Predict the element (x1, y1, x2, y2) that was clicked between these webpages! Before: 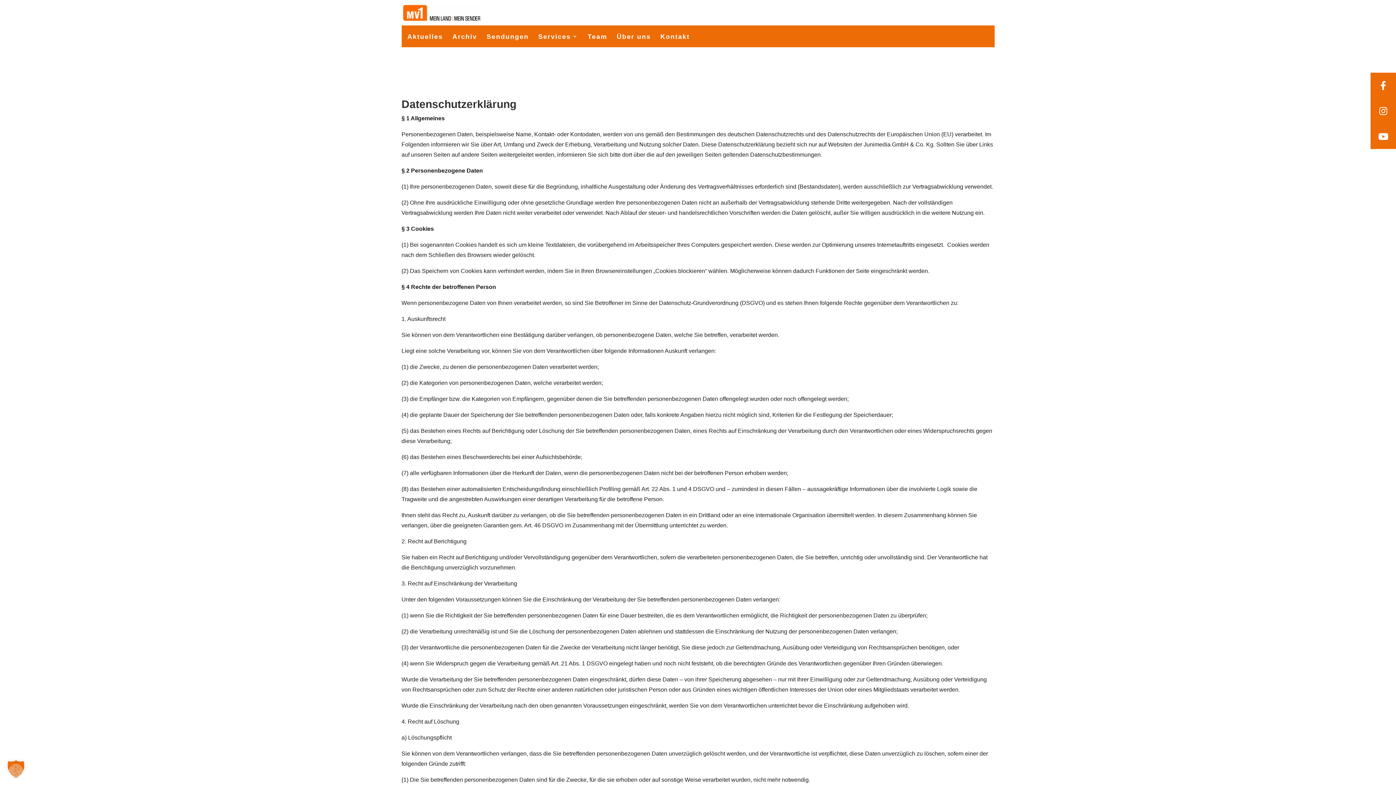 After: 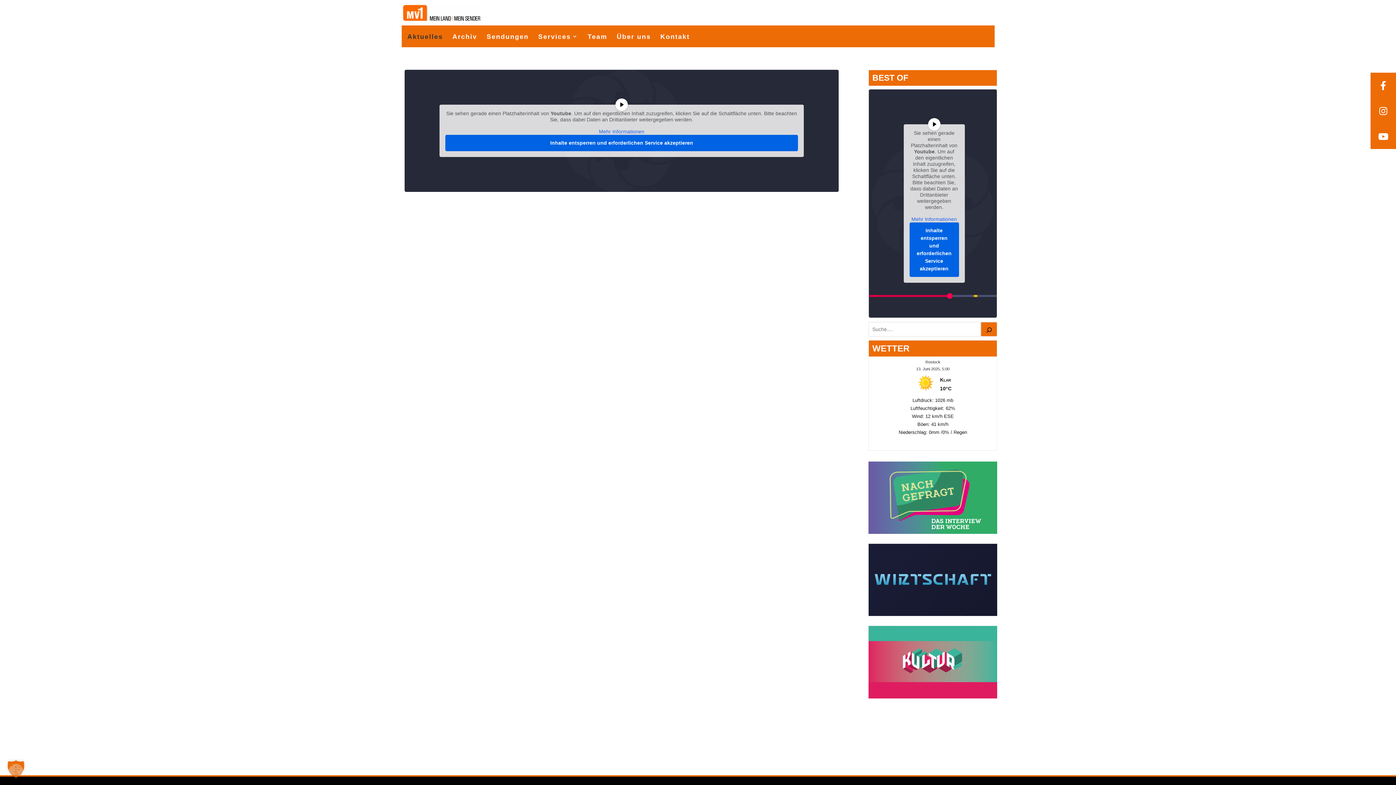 Action: bbox: (403, 9, 481, 15)